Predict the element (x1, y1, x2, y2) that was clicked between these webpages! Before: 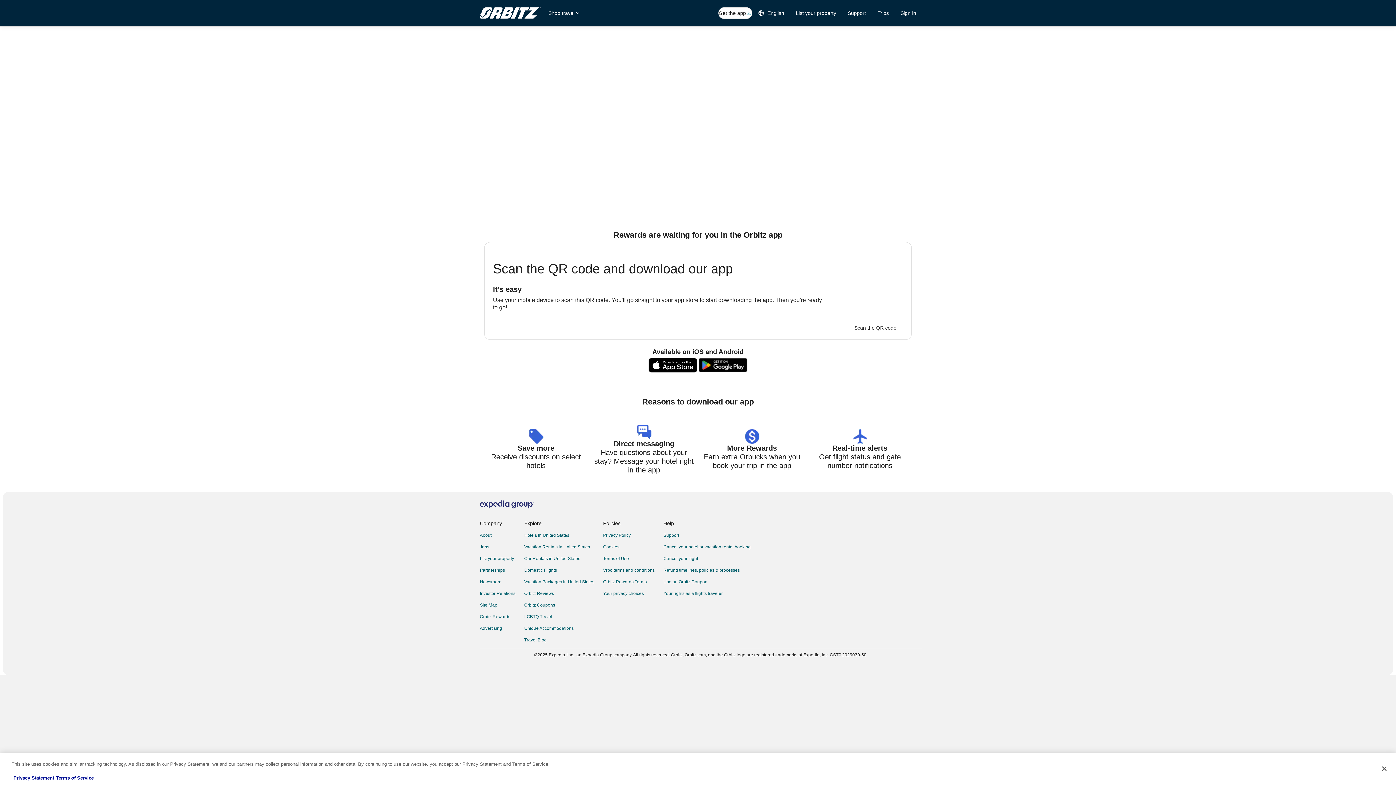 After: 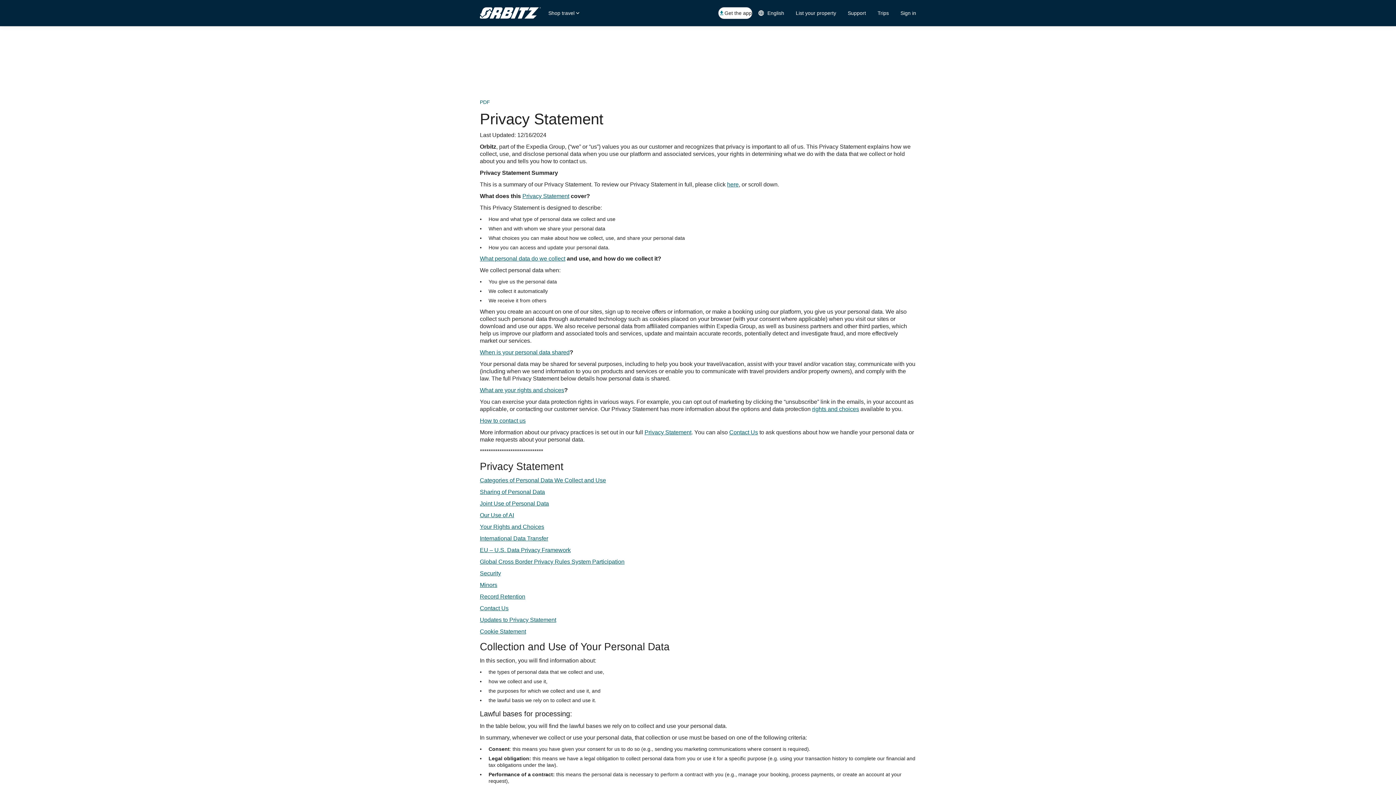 Action: label: Privacy Statement bbox: (13, 775, 54, 781)